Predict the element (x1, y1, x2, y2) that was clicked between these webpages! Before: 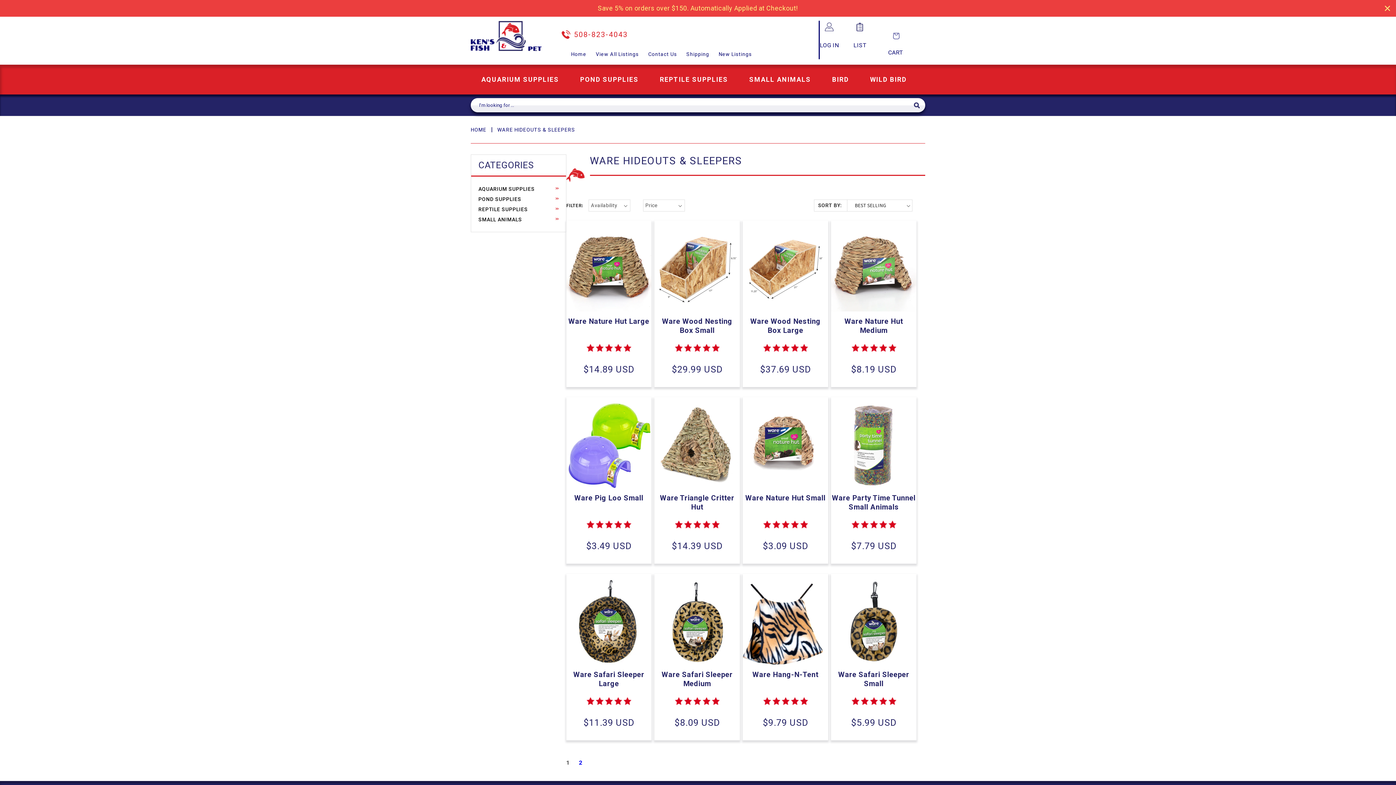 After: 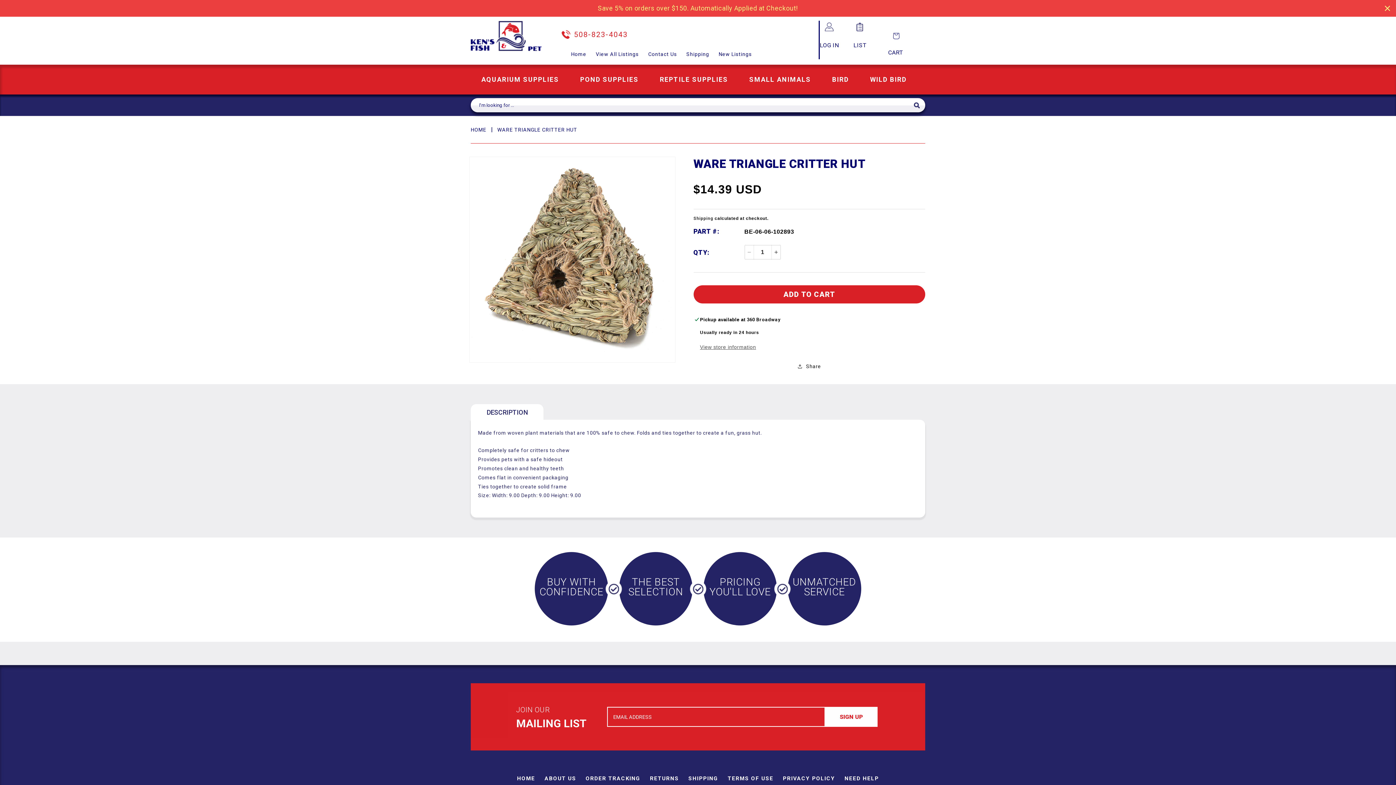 Action: label: Ware Triangle Critter Hut
Regular price
$14.39 USD bbox: (654, 397, 740, 564)